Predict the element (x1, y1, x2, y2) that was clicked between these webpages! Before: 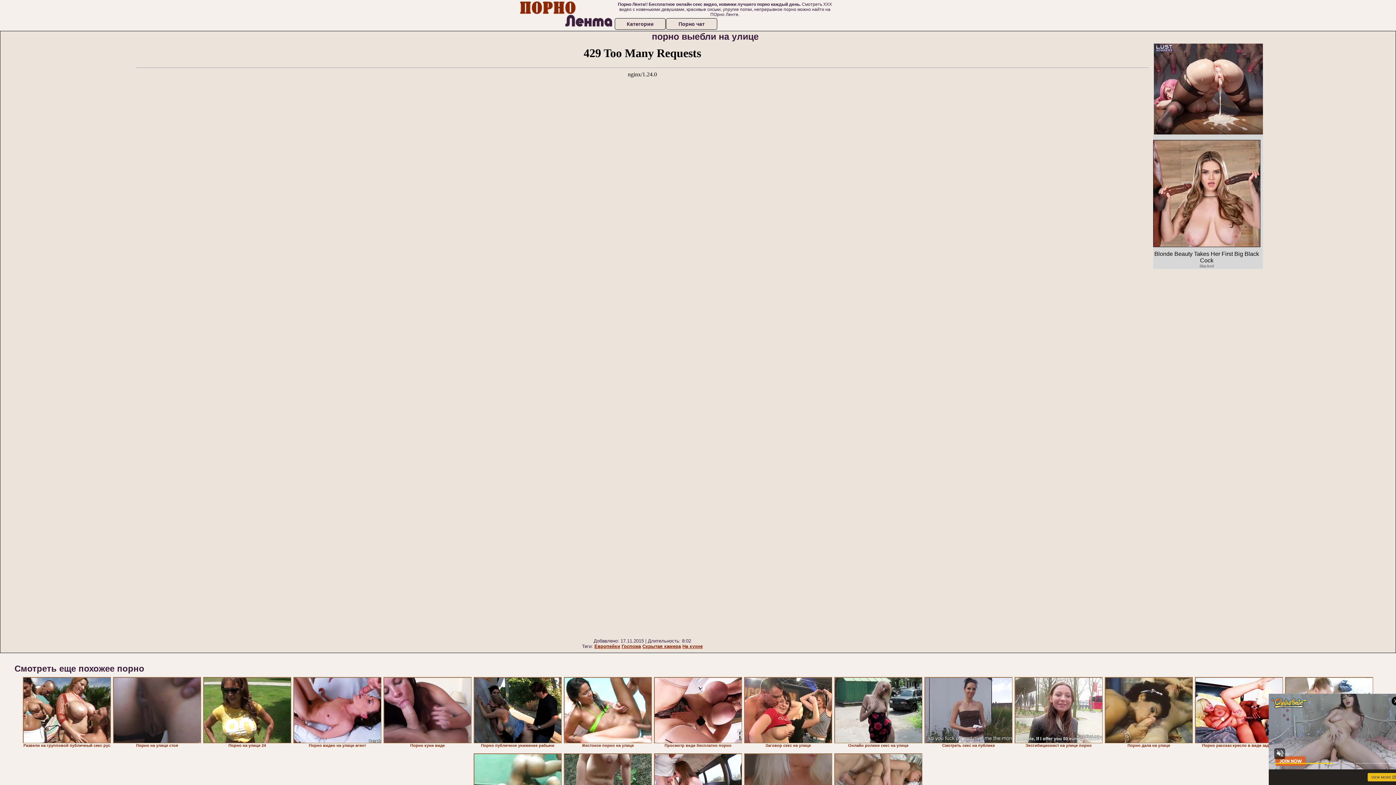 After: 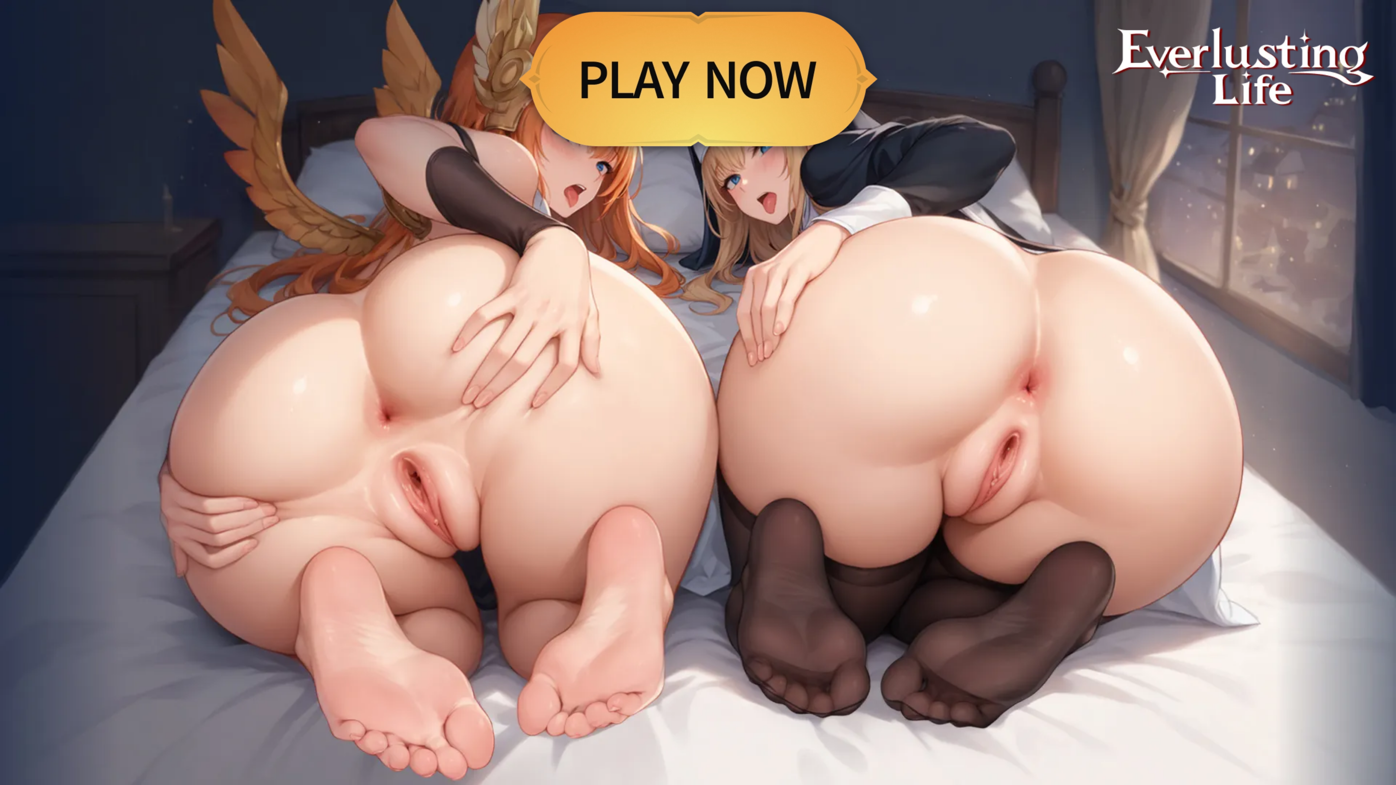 Action: bbox: (1014, 677, 1102, 743)